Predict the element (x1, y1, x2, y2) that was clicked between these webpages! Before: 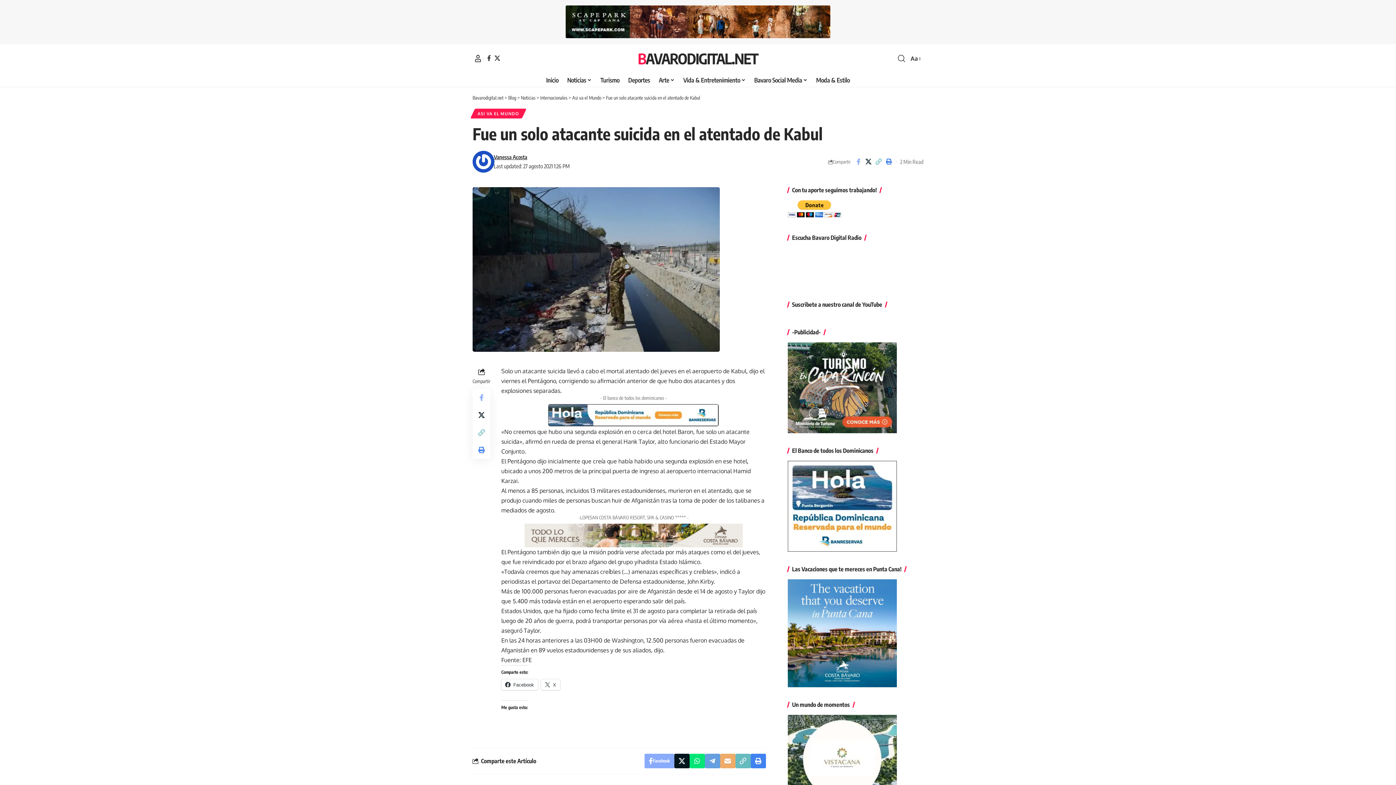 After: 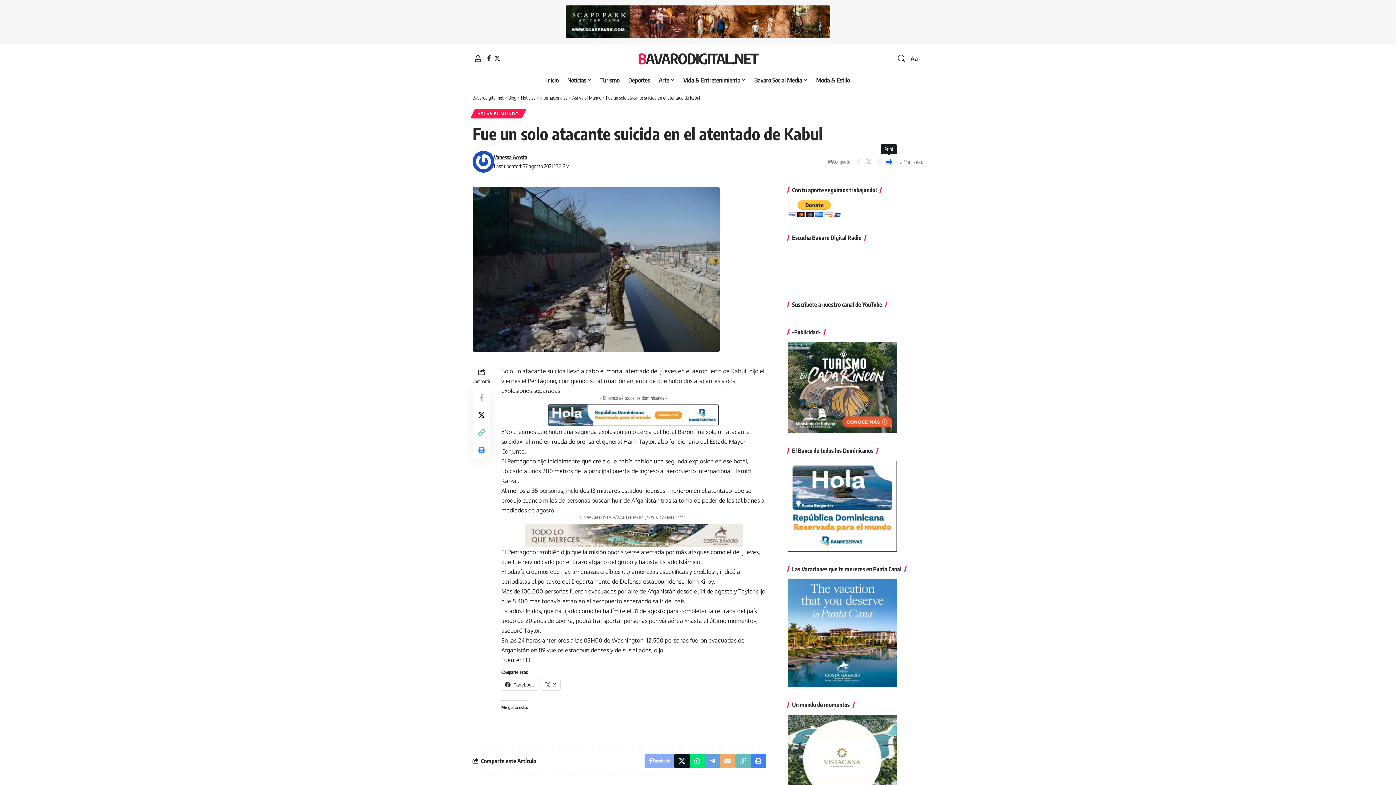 Action: bbox: (884, 156, 894, 167) label: Print